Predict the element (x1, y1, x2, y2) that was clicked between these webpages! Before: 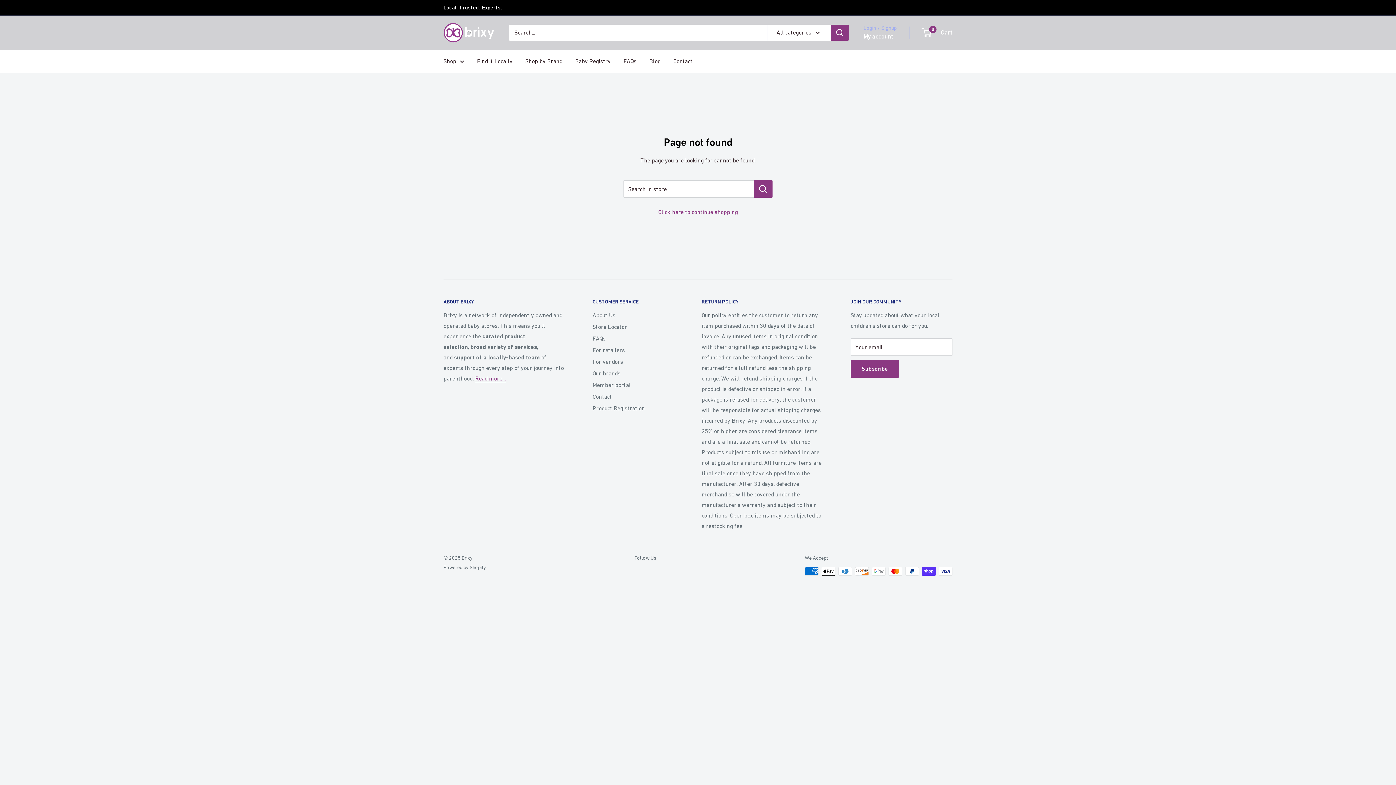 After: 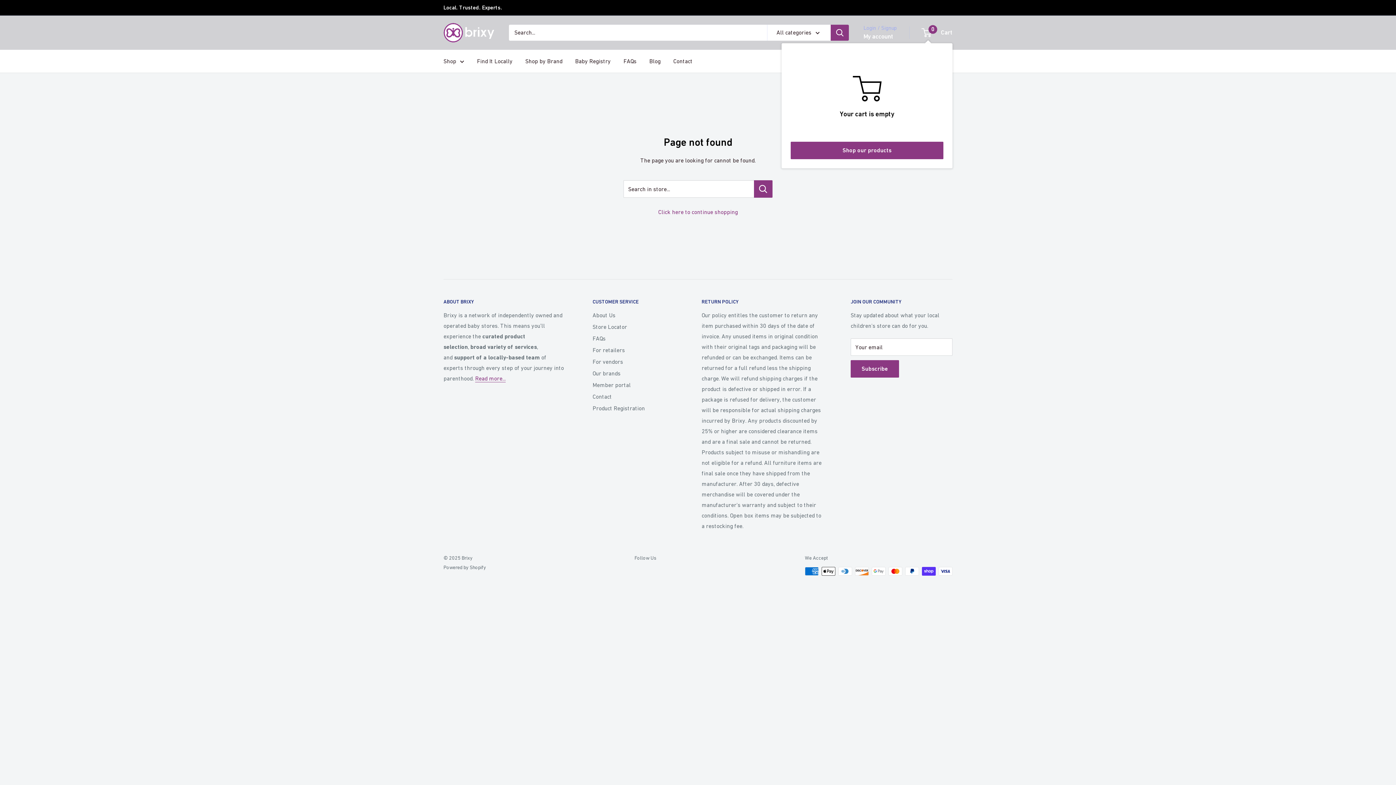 Action: label: 0
 Cart bbox: (922, 27, 952, 38)